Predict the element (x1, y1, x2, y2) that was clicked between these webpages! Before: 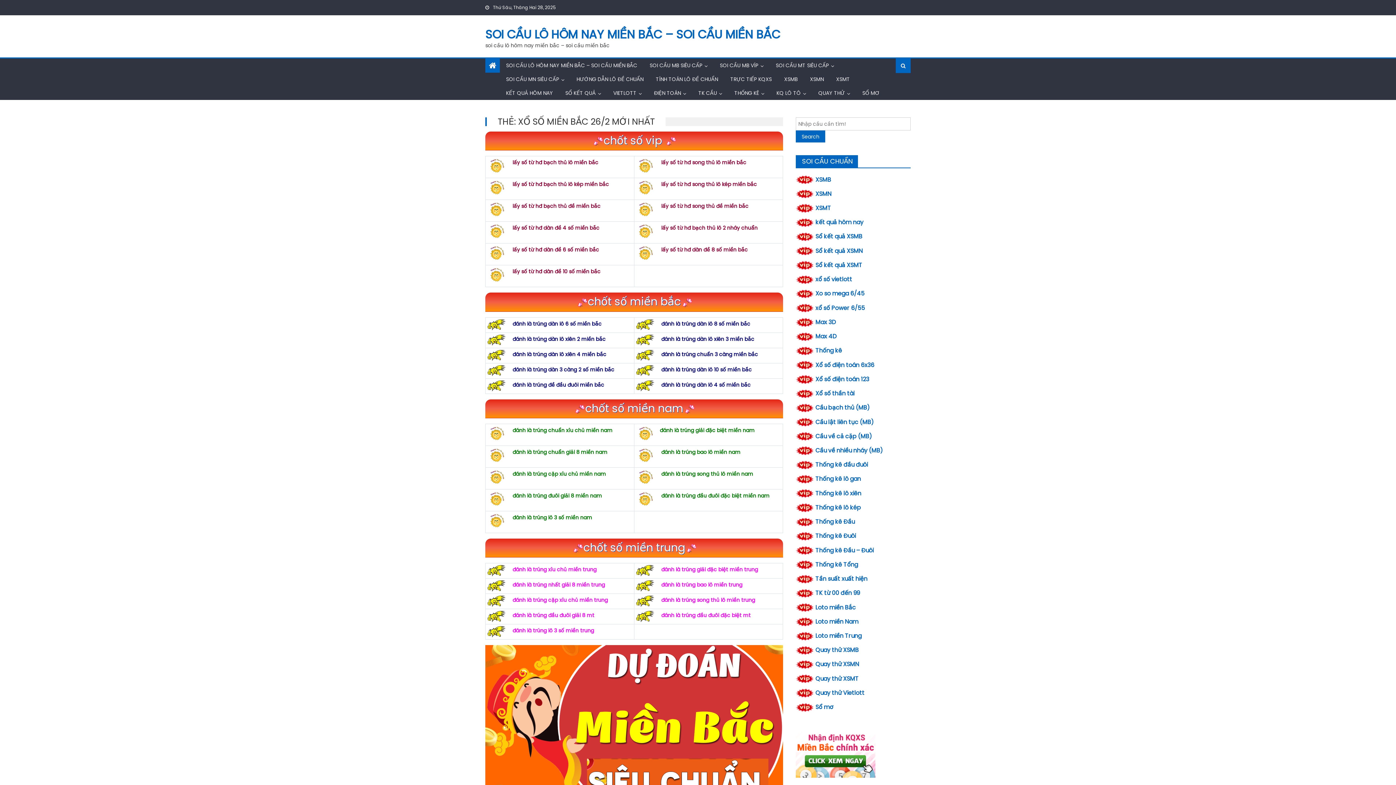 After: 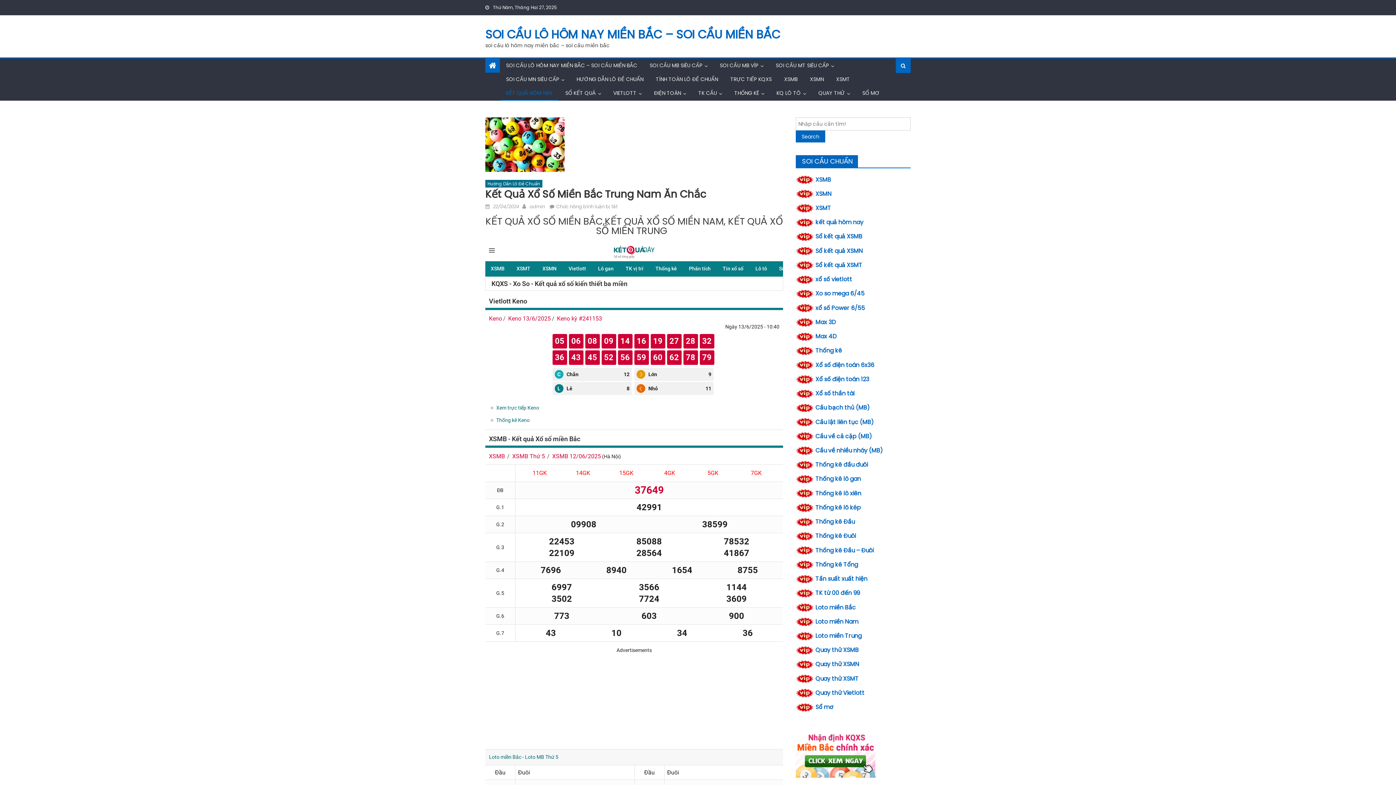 Action: bbox: (500, 86, 558, 100) label: KẾT QUẢ HÔM NAY